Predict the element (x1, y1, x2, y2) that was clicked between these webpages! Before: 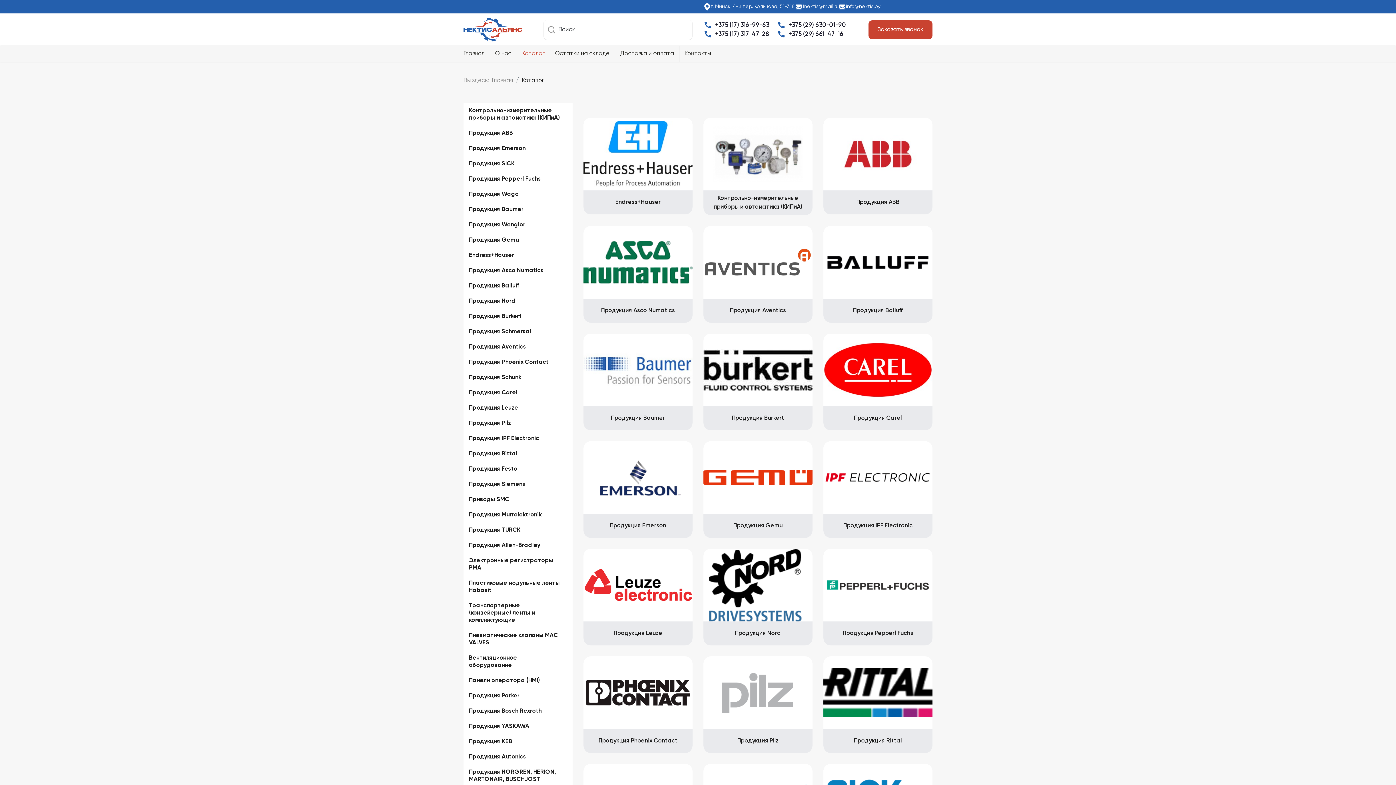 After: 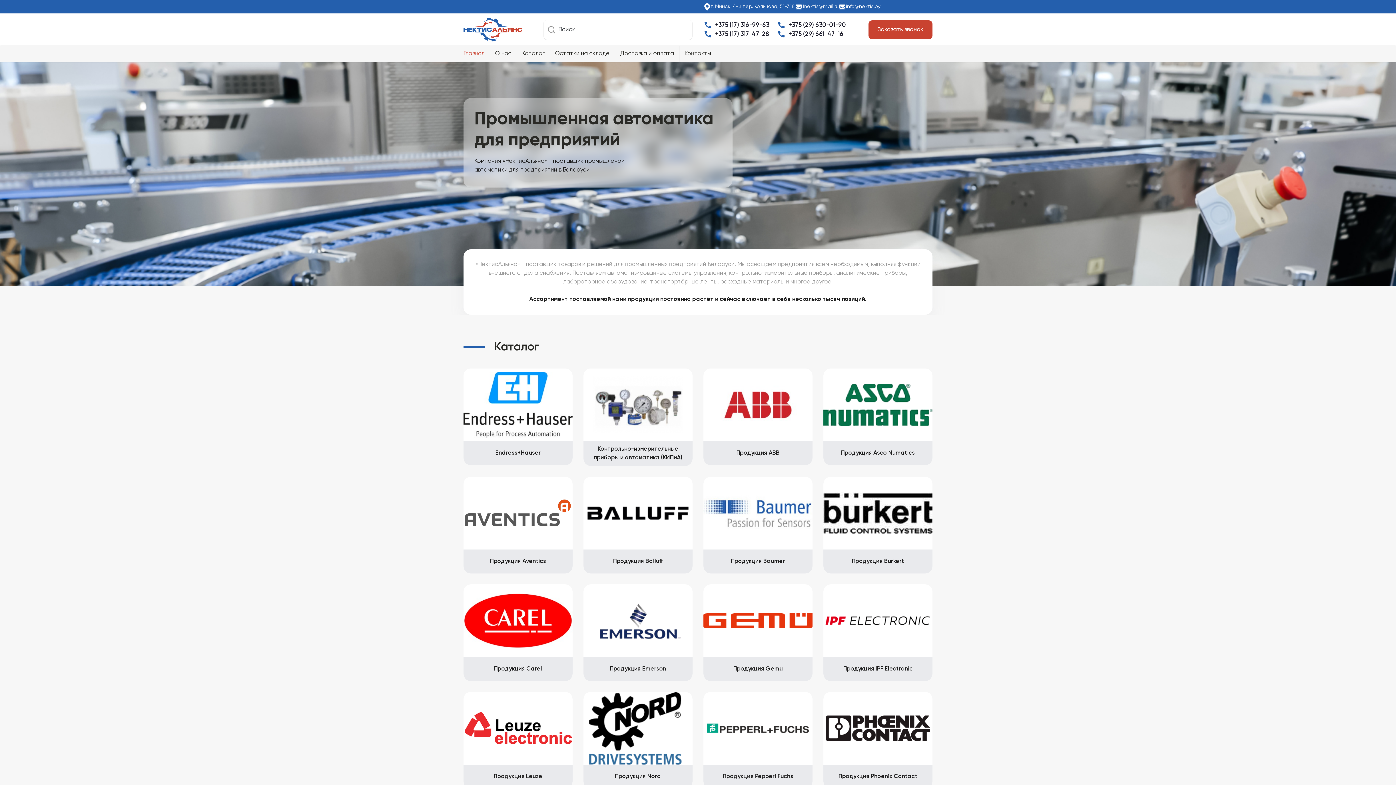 Action: label: Главная bbox: (492, 77, 513, 83)